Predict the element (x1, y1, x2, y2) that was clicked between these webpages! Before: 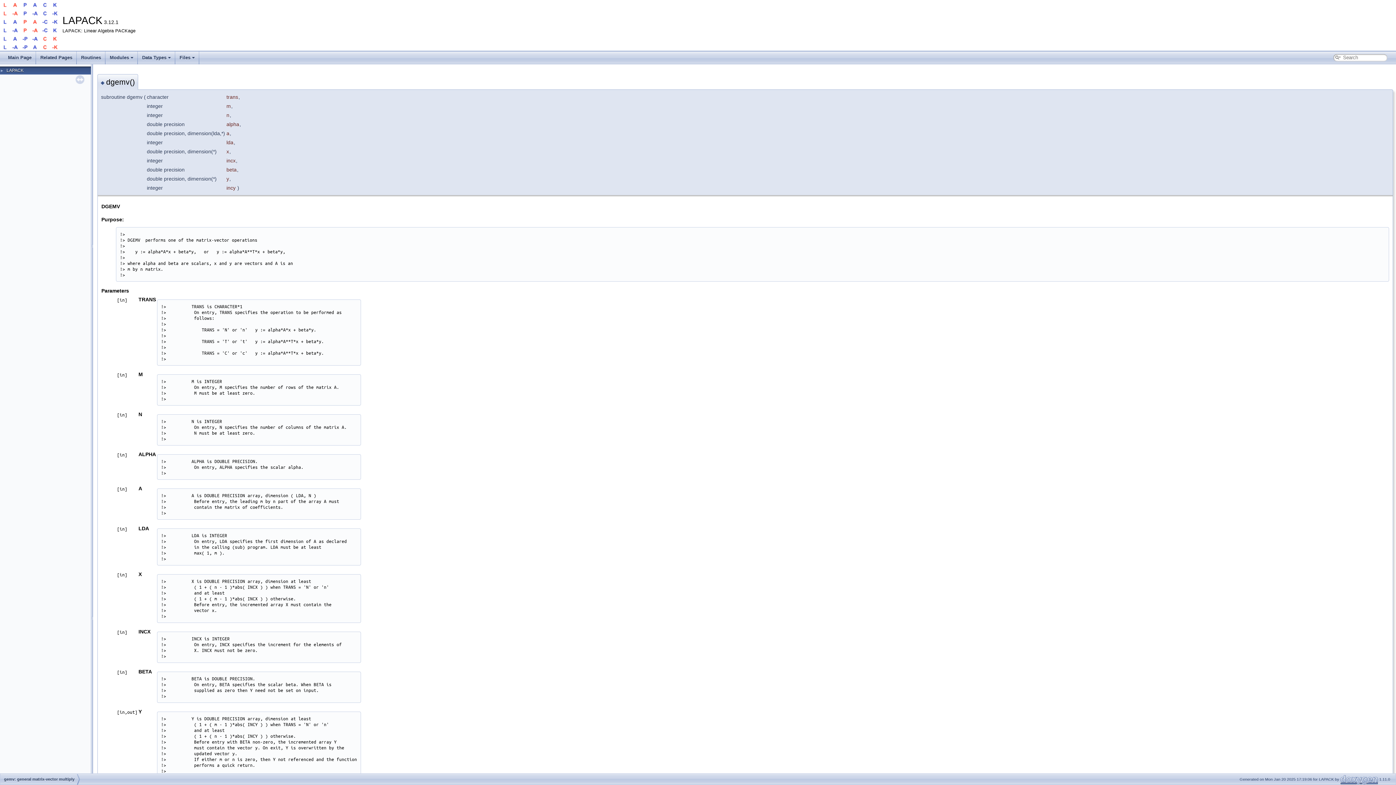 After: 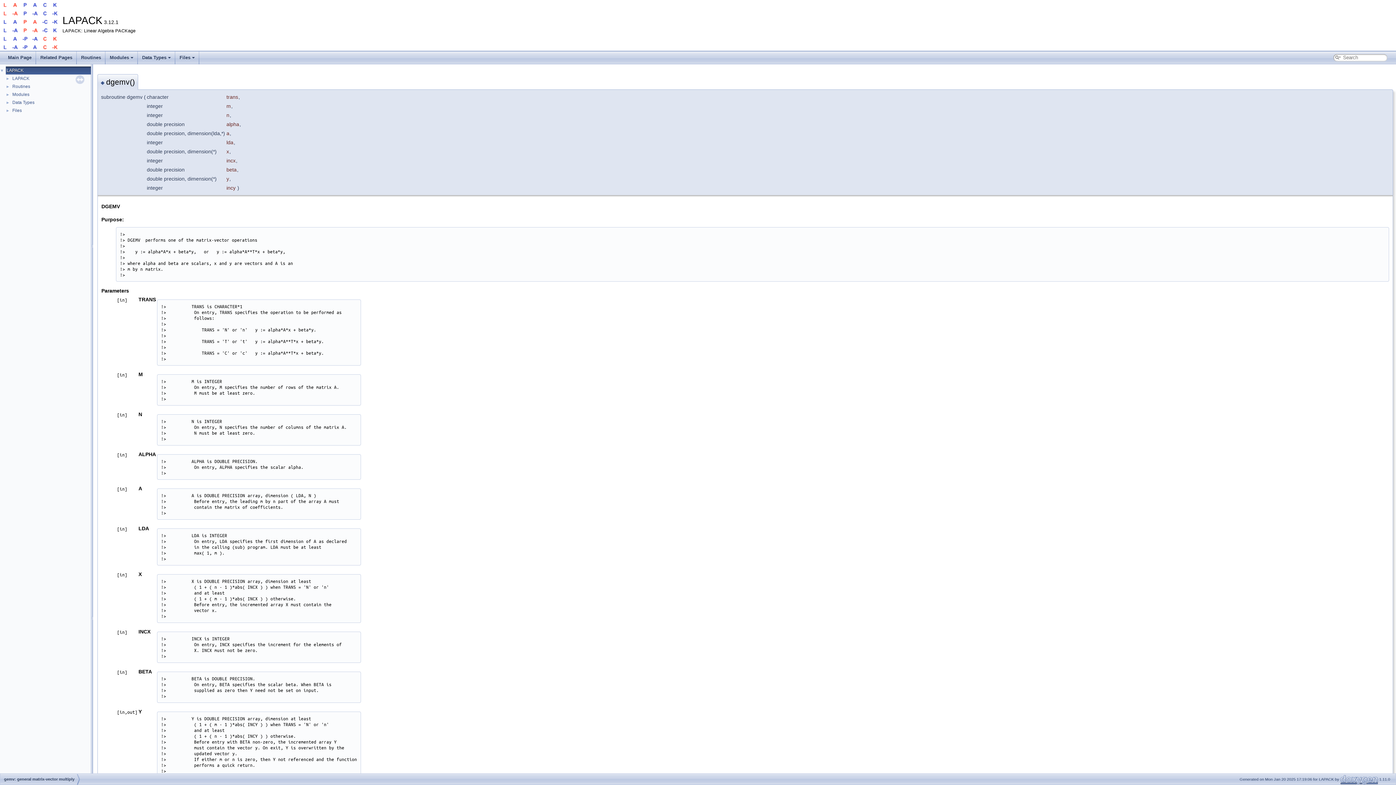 Action: bbox: (0, 67, 5, 73) label: ►